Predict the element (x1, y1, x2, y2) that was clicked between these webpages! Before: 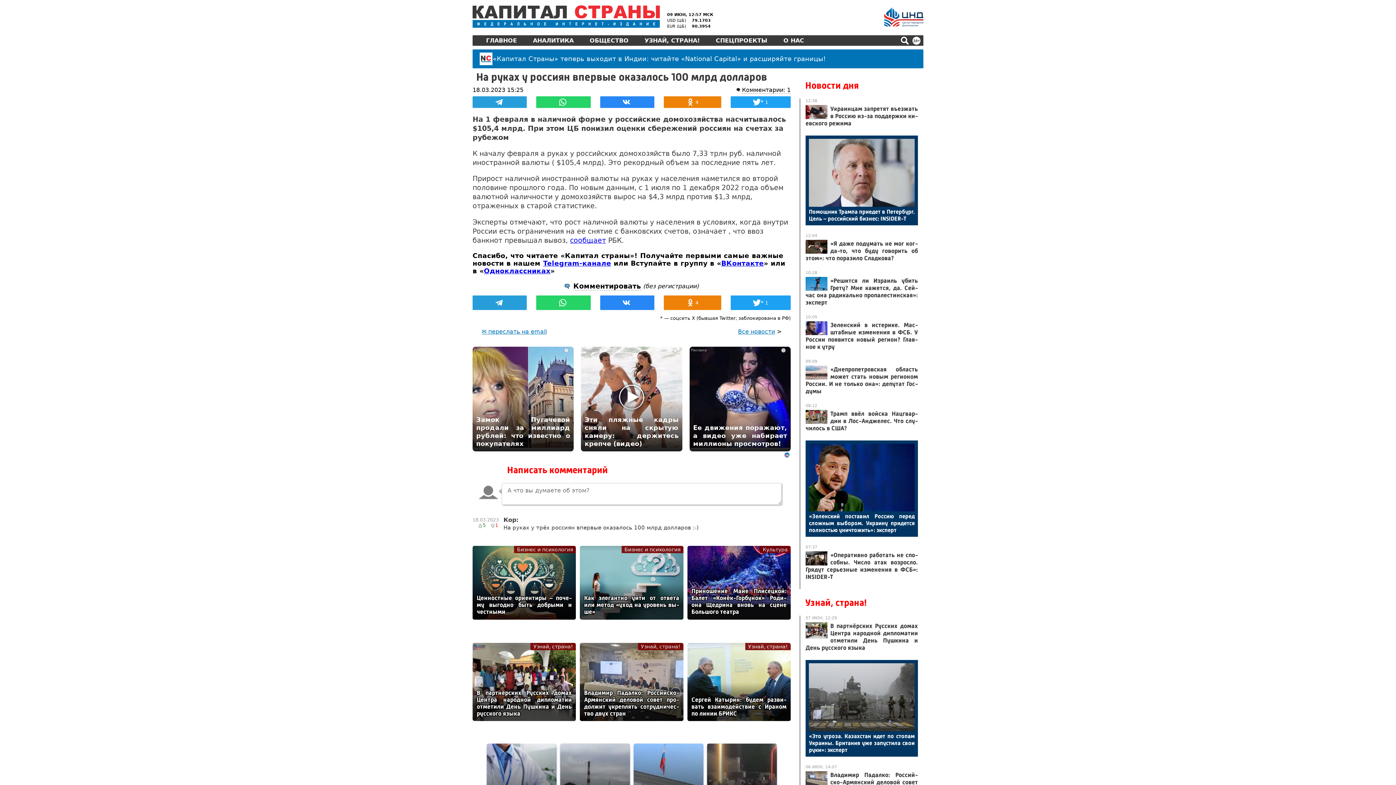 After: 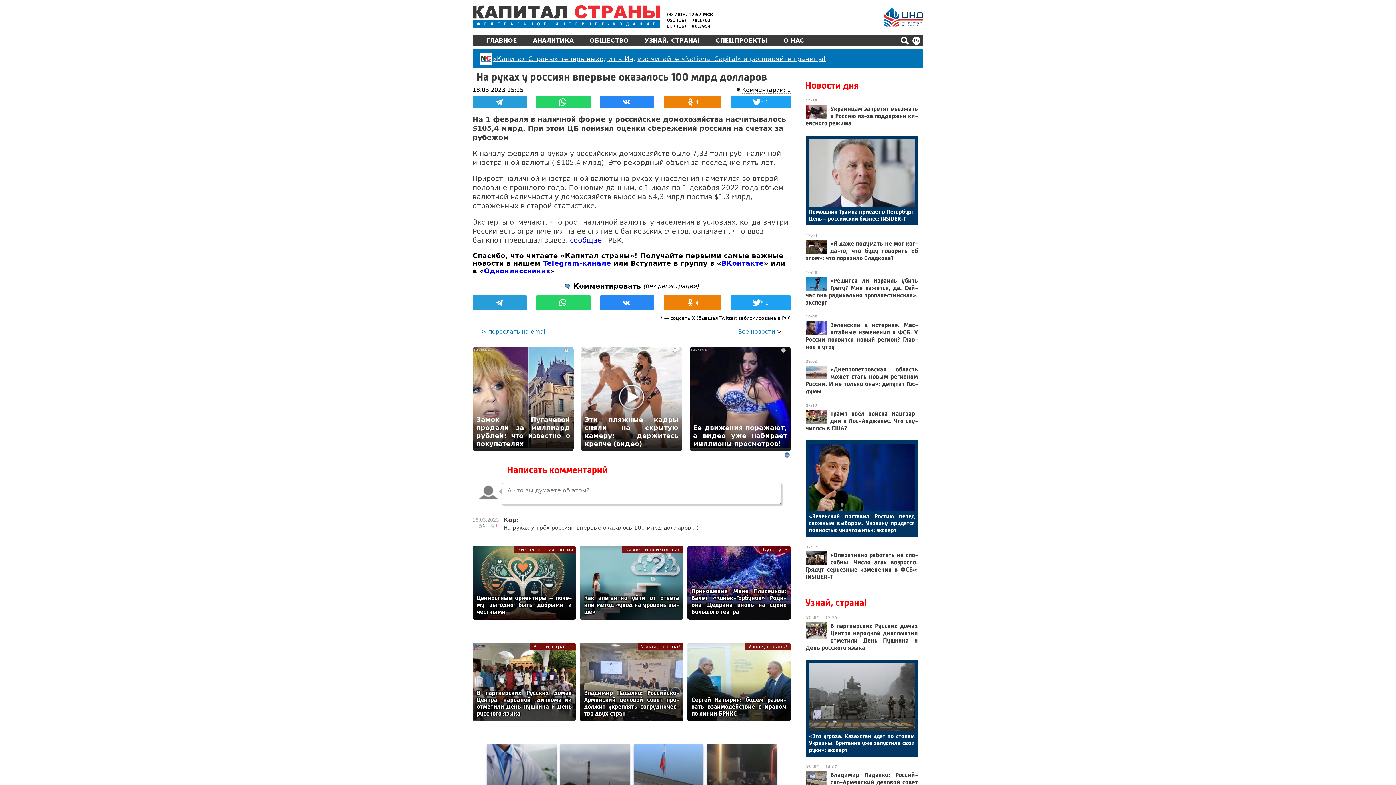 Action: label: «Капитал Страны» теперь выходит в Индии: читайте «National Capital» и расширяйте границы! bbox: (472, 49, 923, 68)